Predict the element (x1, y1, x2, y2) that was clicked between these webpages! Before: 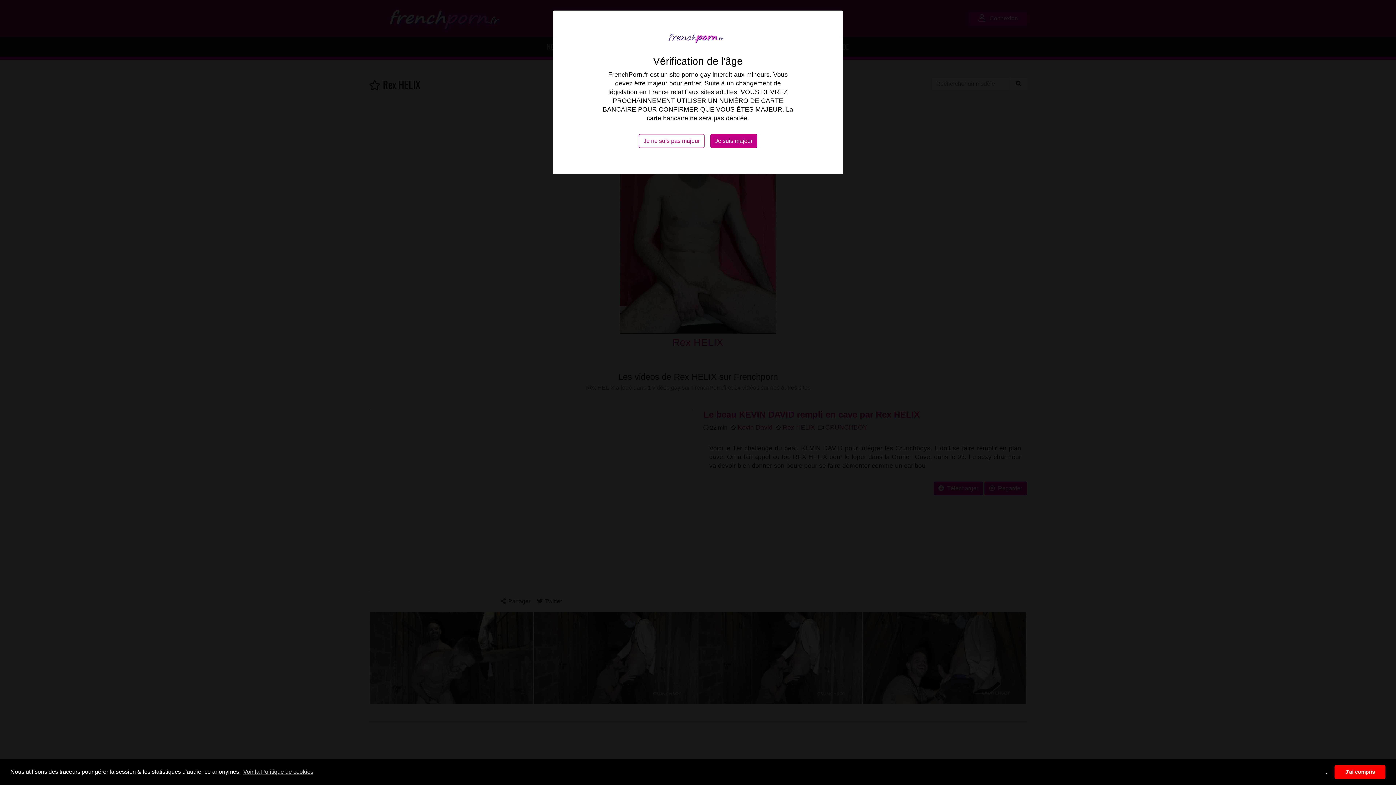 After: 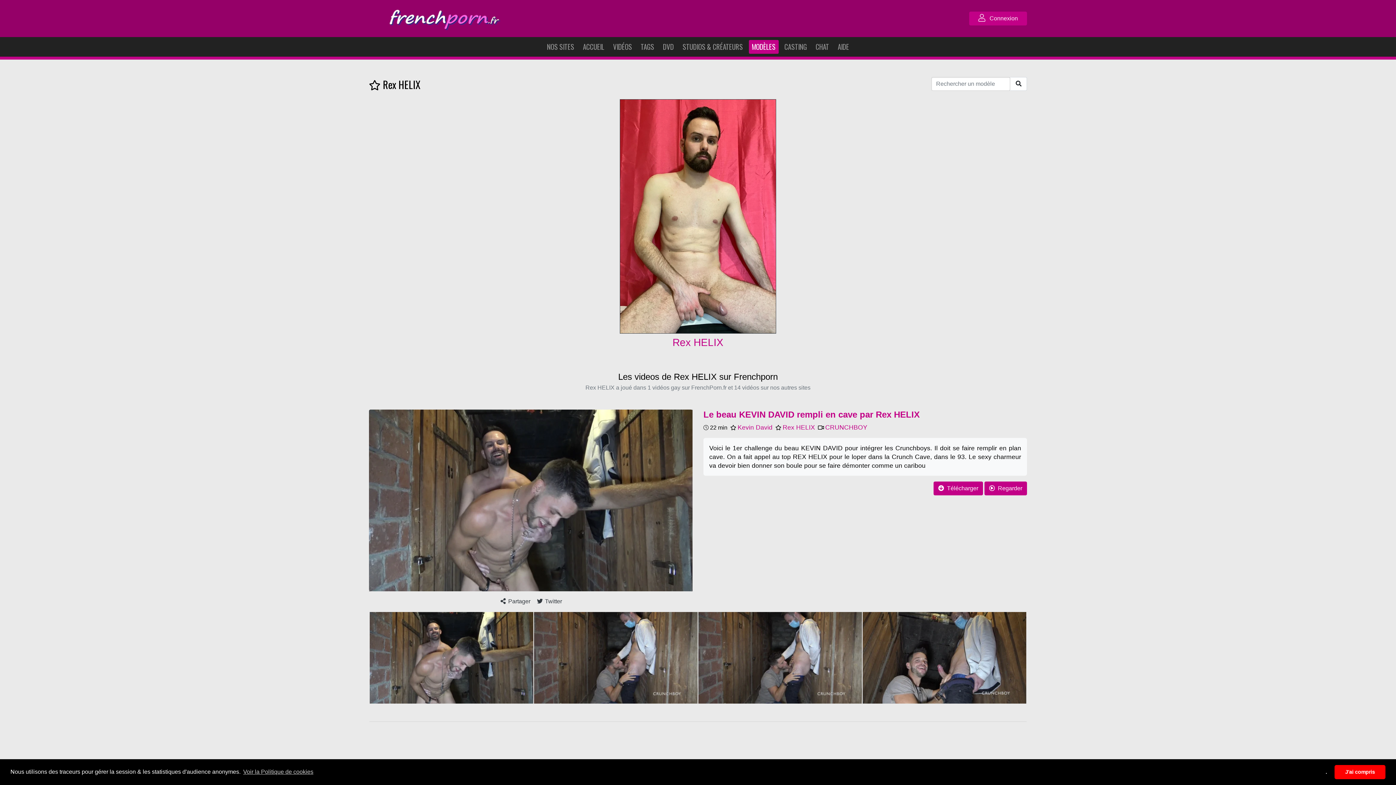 Action: label: Je suis majeur bbox: (710, 134, 757, 148)